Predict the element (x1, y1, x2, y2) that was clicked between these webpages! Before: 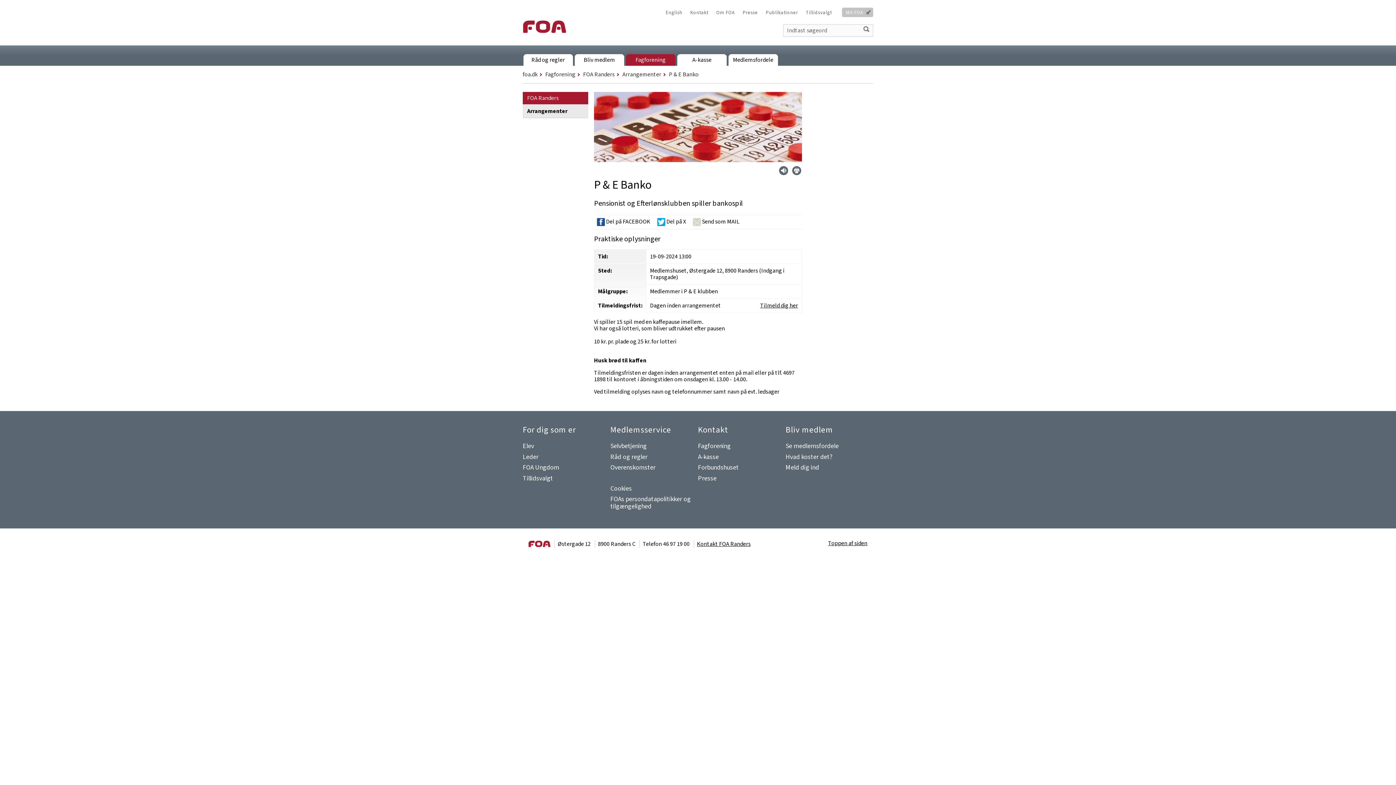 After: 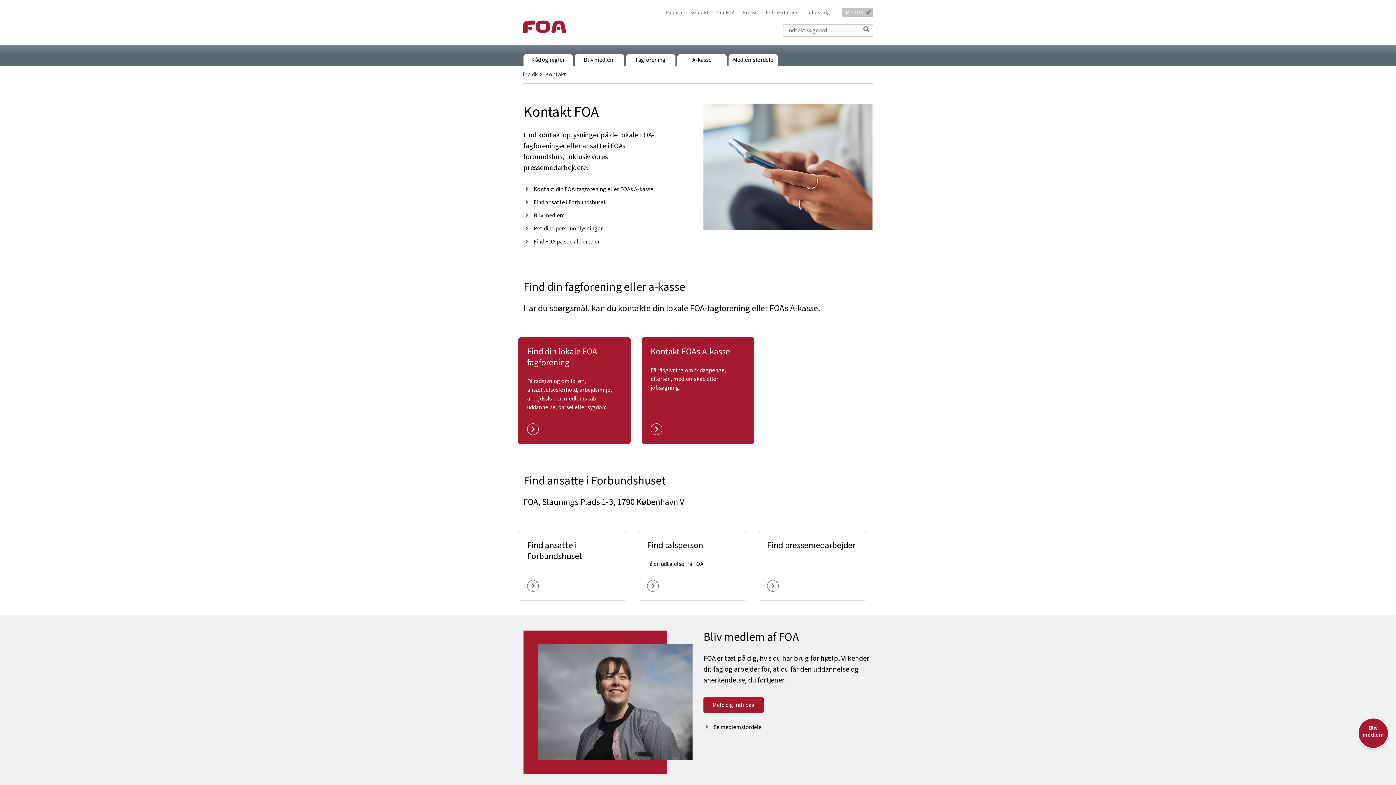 Action: bbox: (686, 7, 712, 17) label: Kontakt